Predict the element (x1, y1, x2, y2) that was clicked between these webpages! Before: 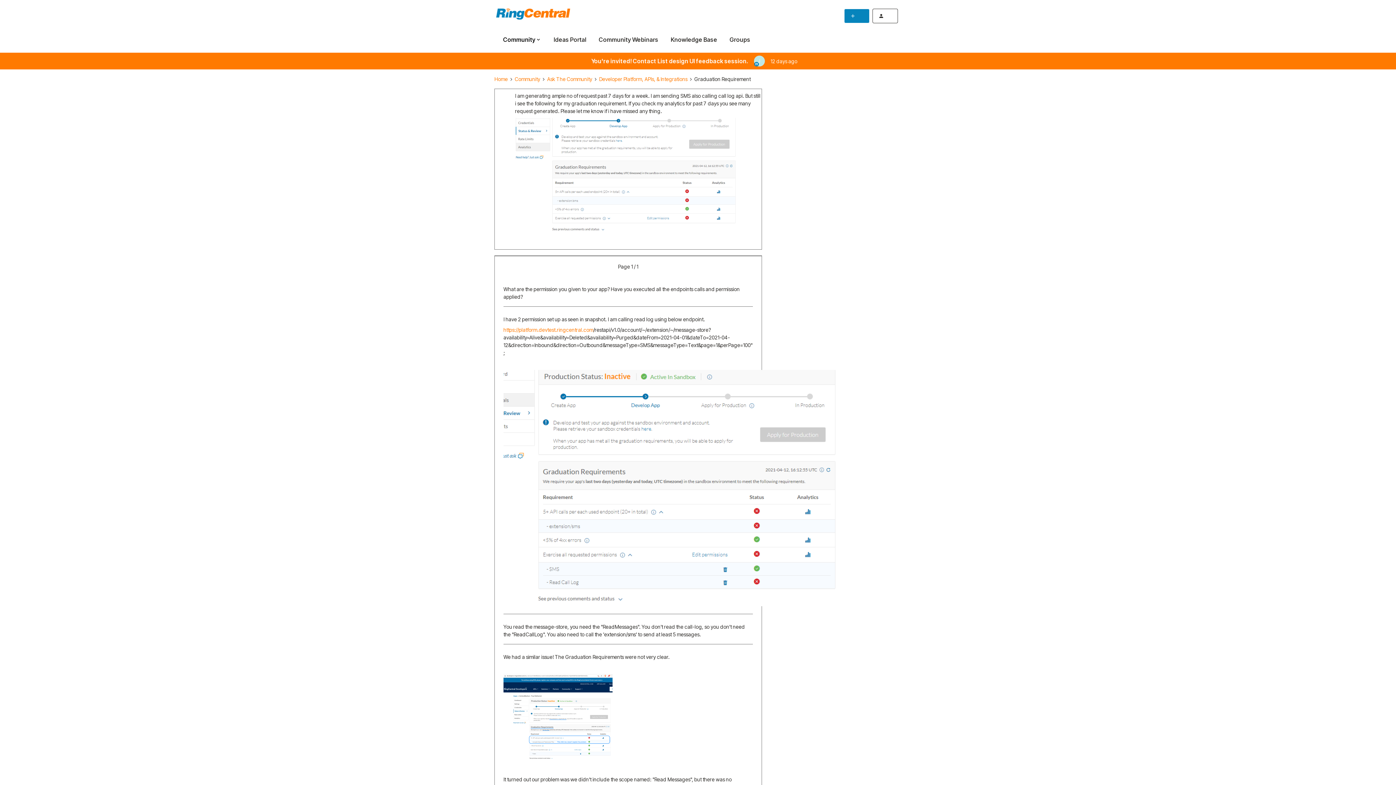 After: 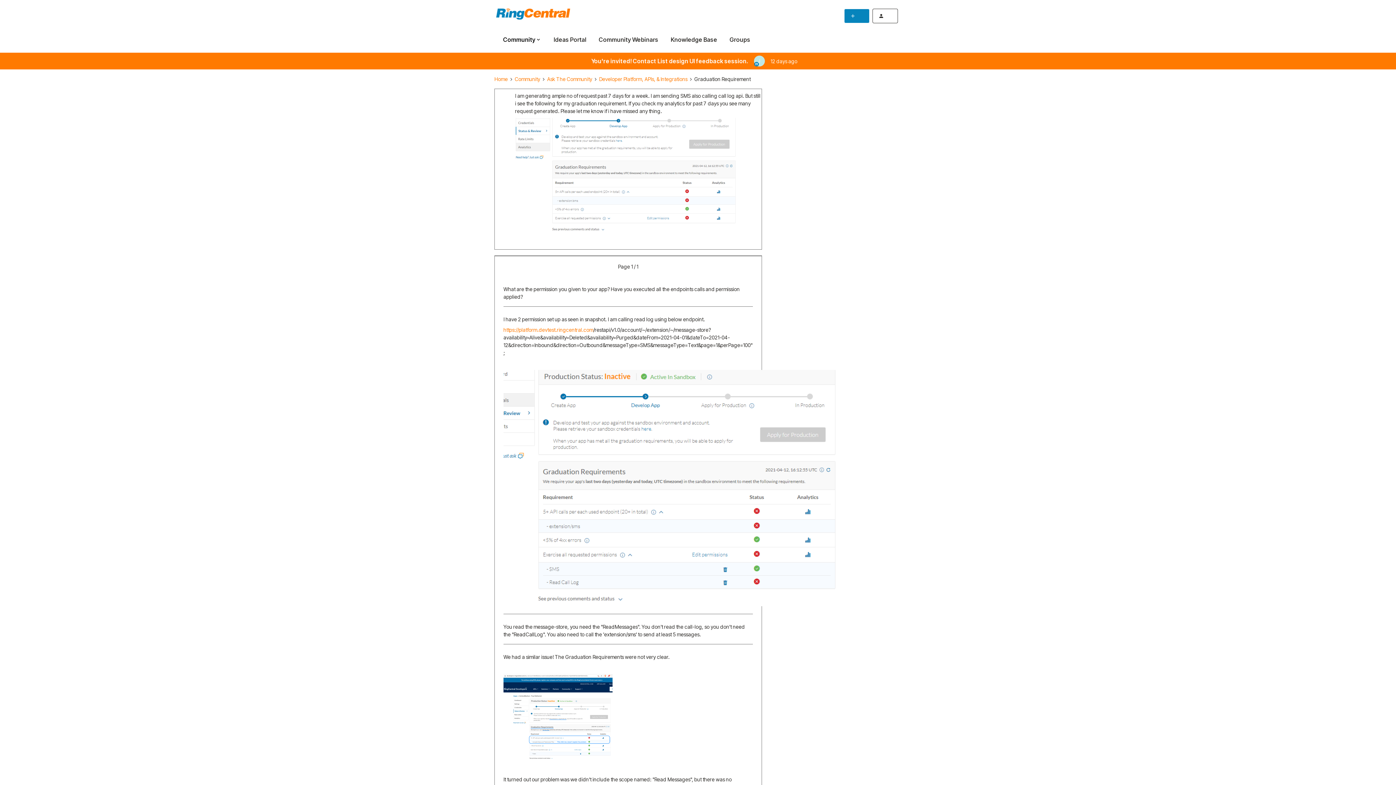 Action: bbox: (503, 326, 593, 333) label: https://platform.devtest.ringcentral.com